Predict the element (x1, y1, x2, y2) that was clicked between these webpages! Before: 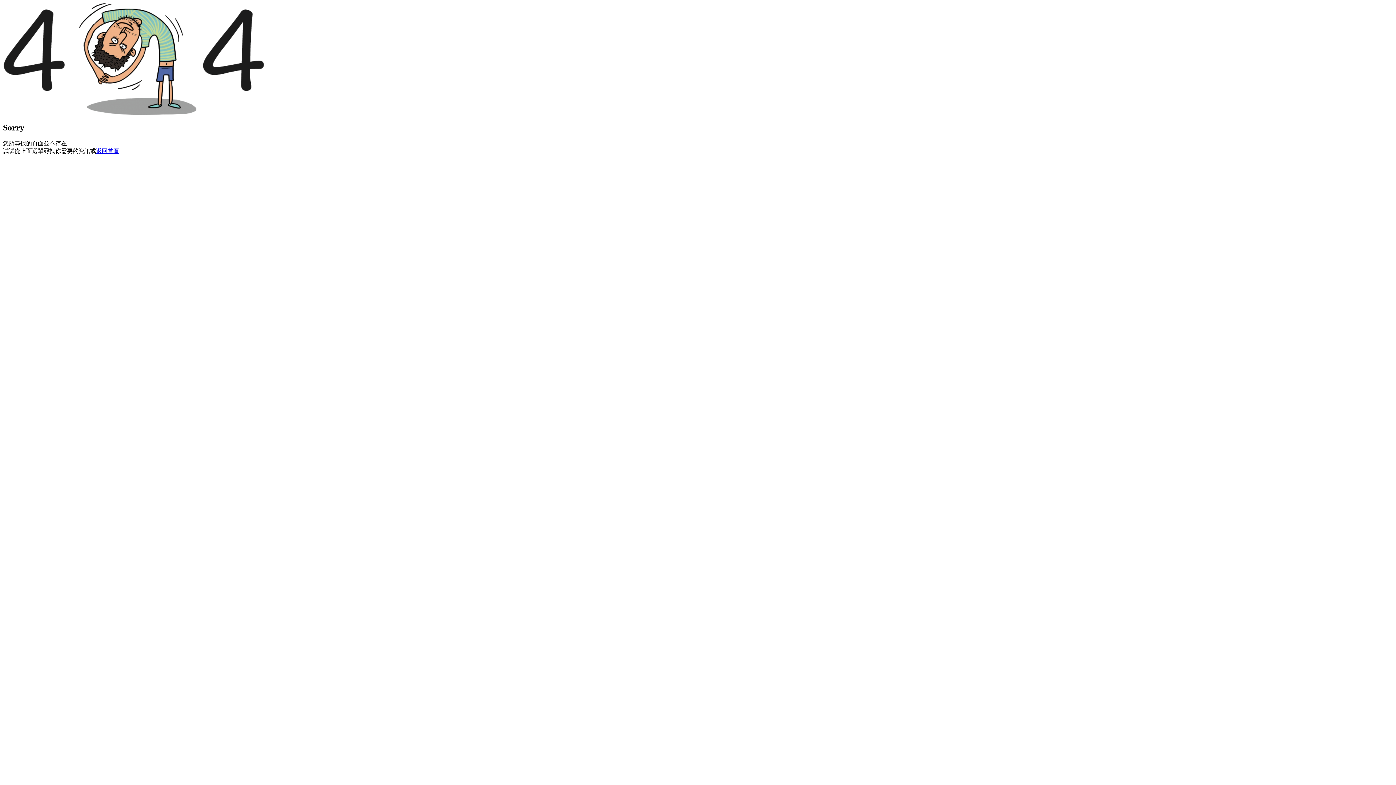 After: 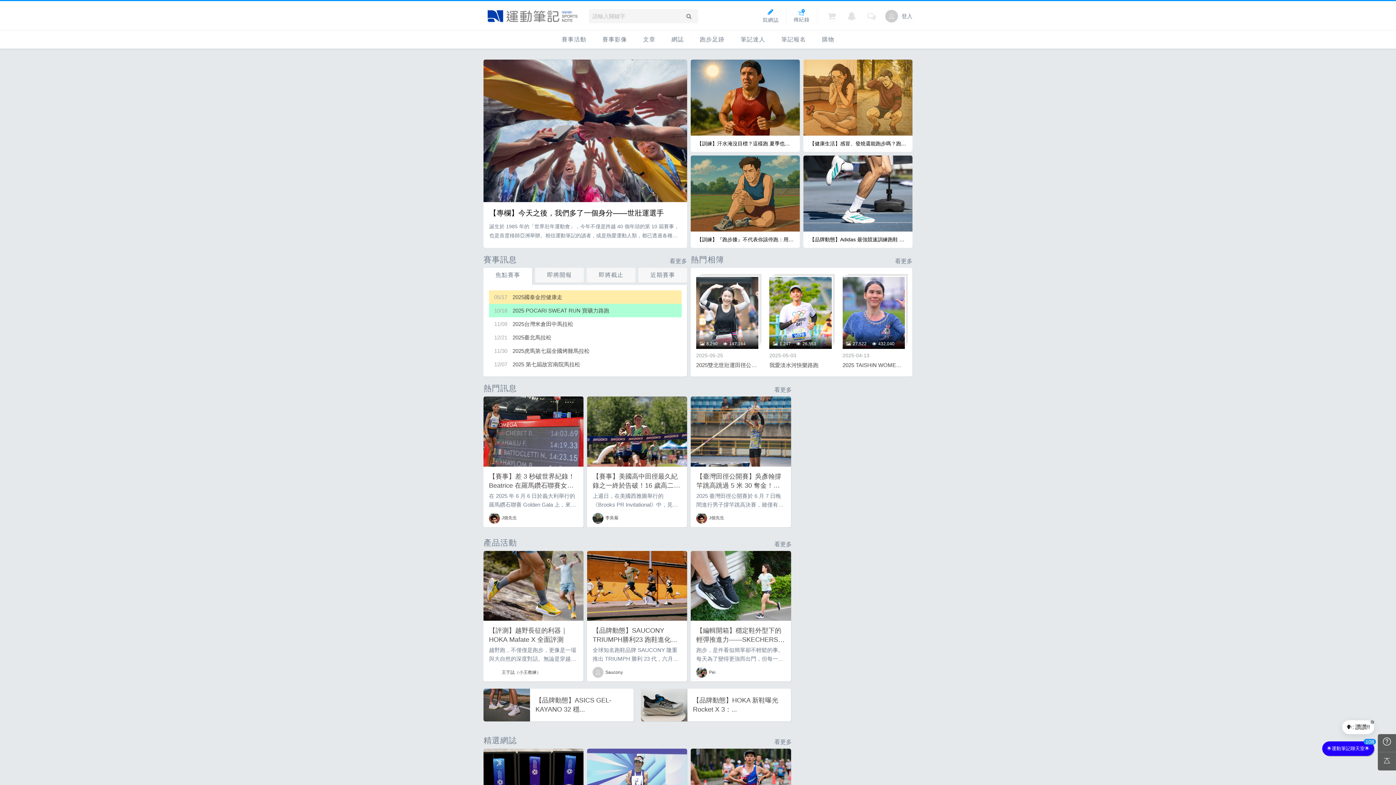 Action: label: 返回首頁 bbox: (96, 147, 119, 154)